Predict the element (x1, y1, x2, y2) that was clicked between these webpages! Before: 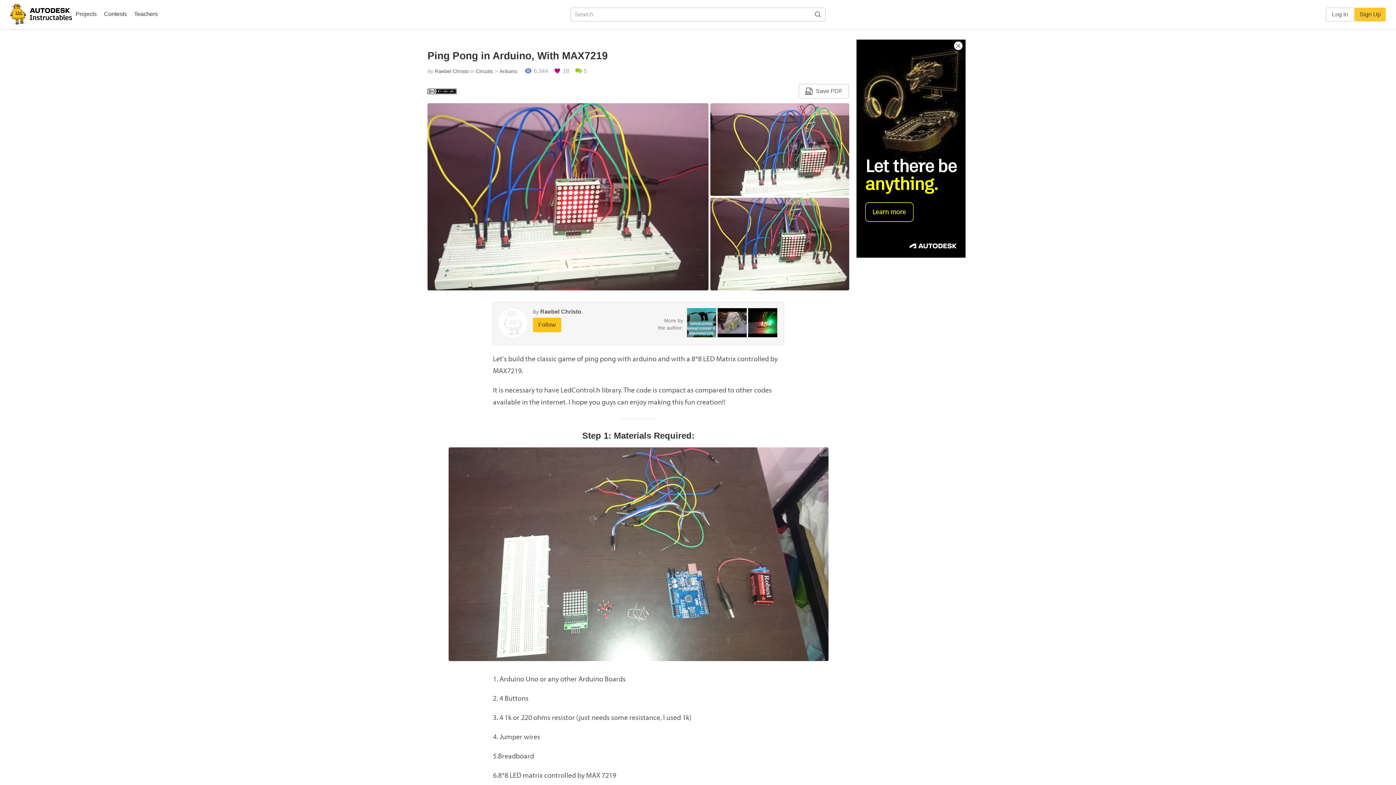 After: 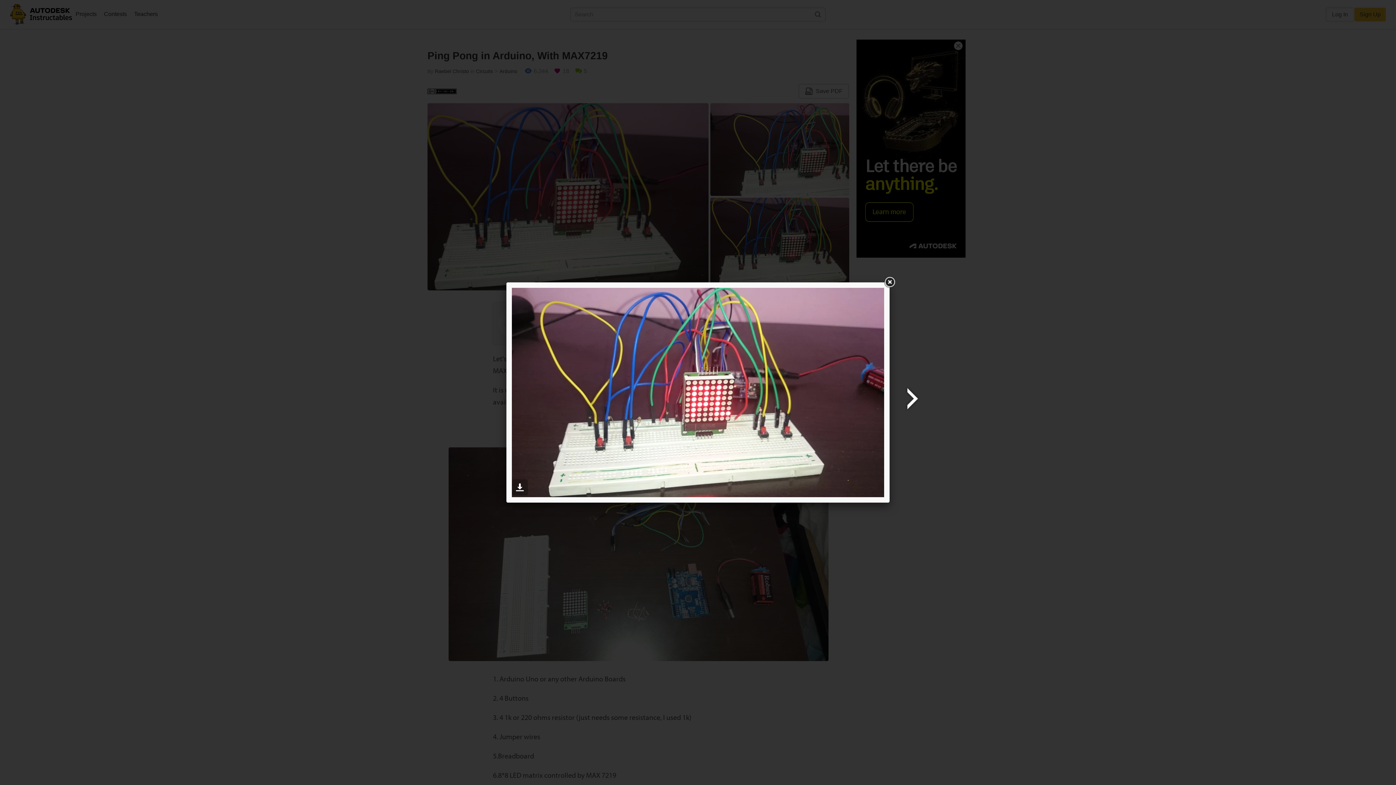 Action: bbox: (427, 193, 708, 199)